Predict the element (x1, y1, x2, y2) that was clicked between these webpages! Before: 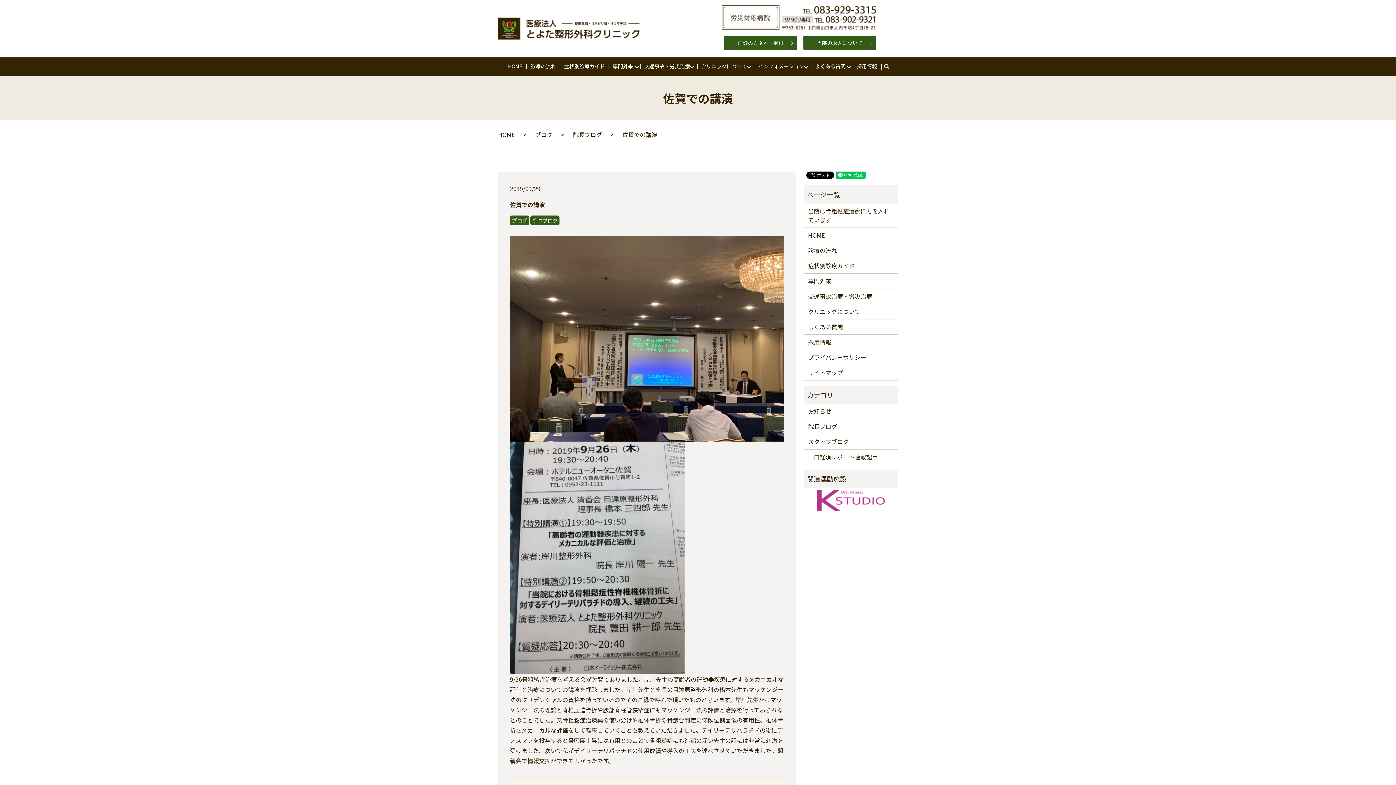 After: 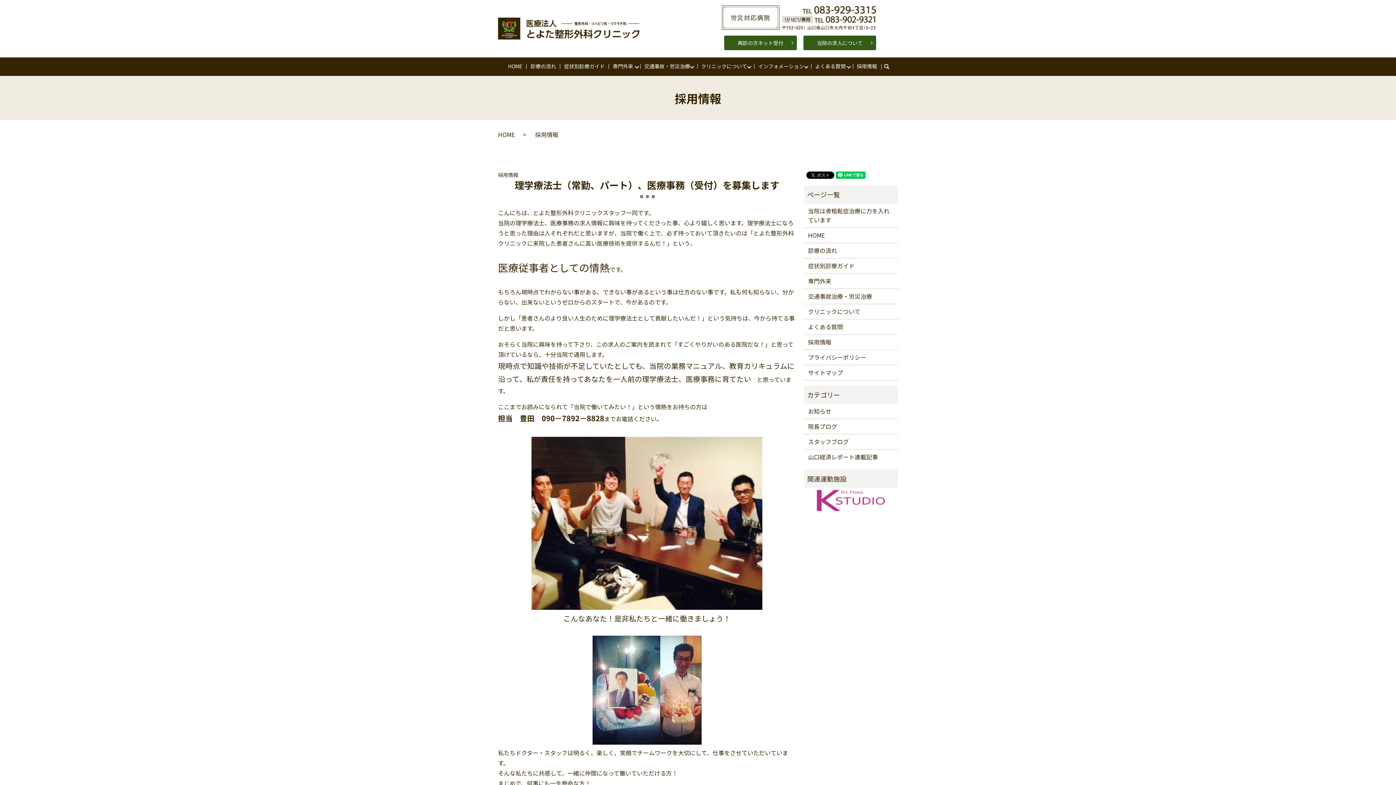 Action: label: 採用情報 bbox: (852, 61, 881, 72)